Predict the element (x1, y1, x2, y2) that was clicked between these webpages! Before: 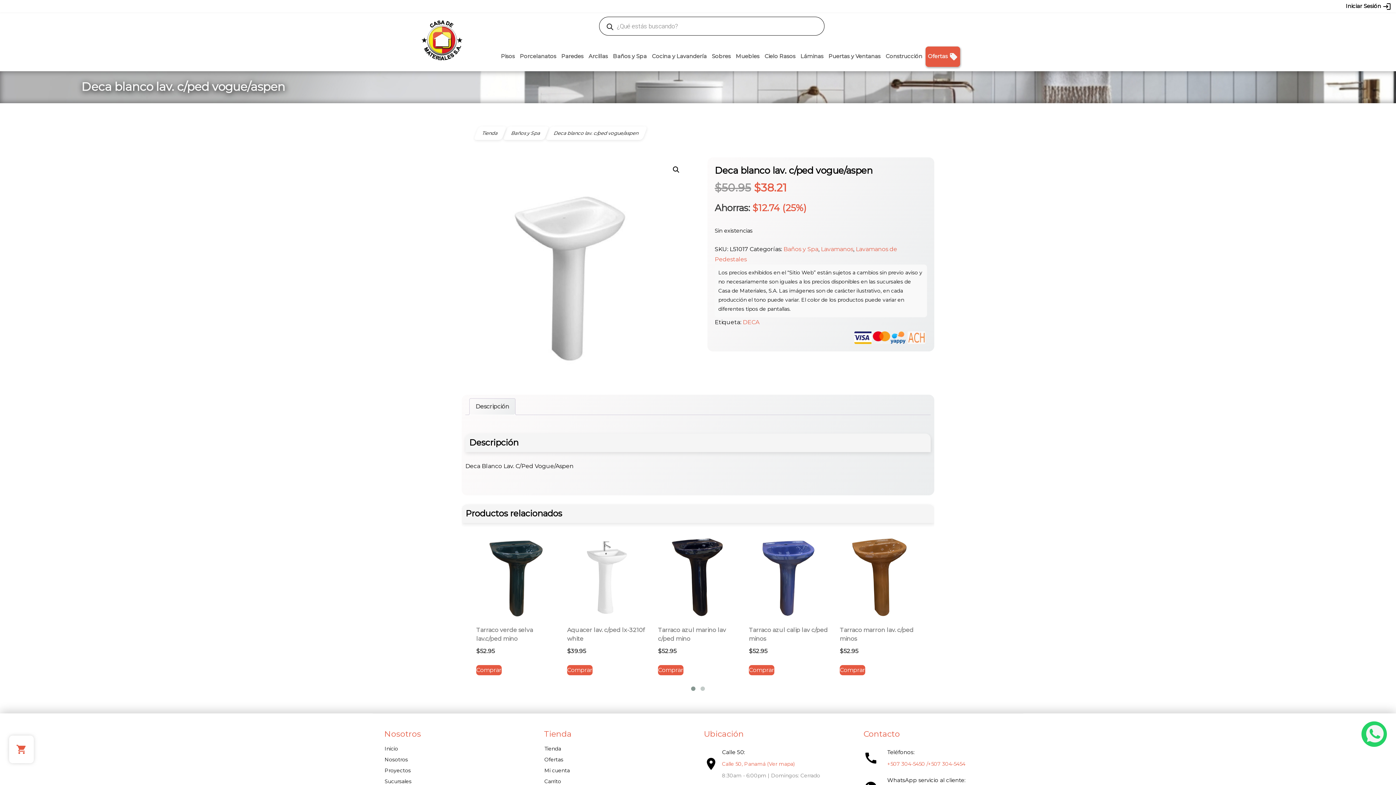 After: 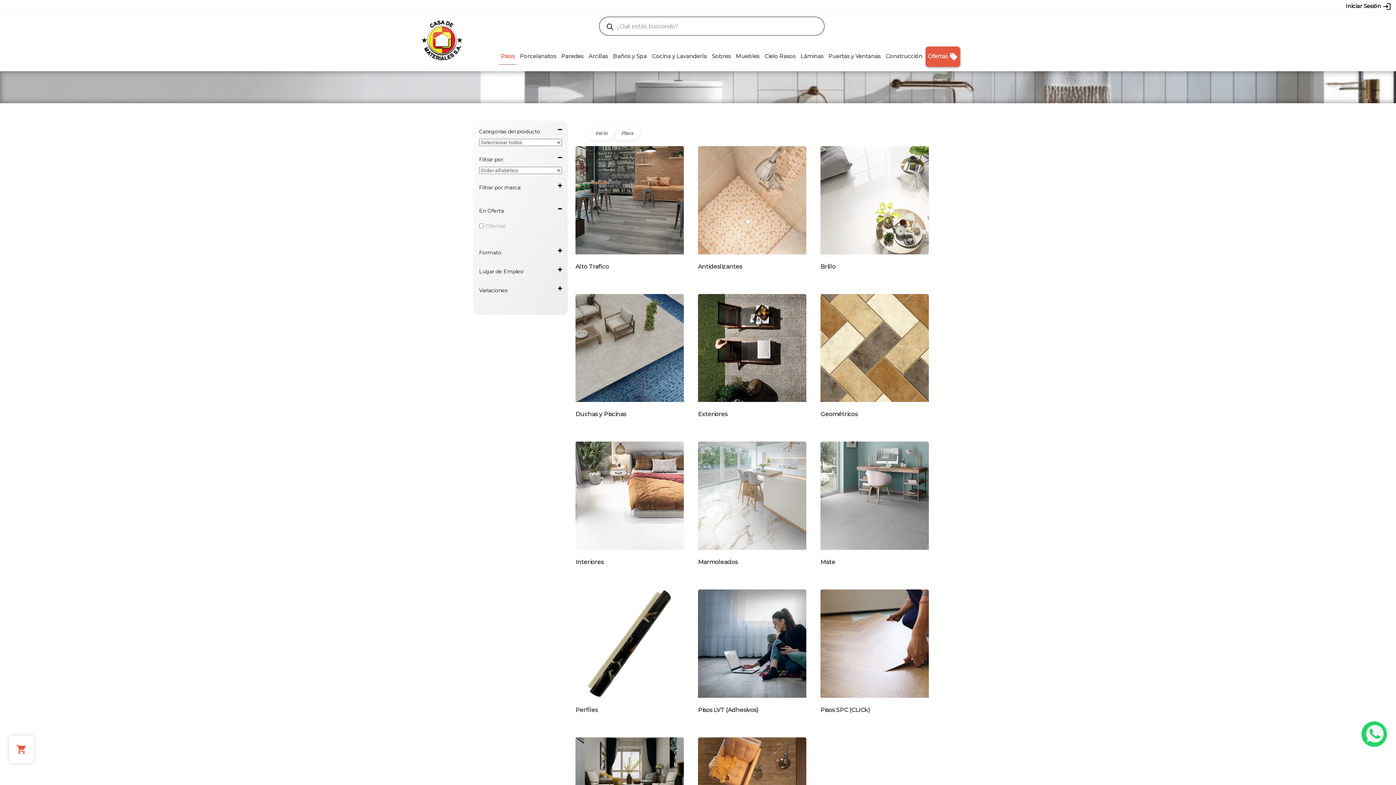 Action: label: Pisos bbox: (499, 47, 516, 64)